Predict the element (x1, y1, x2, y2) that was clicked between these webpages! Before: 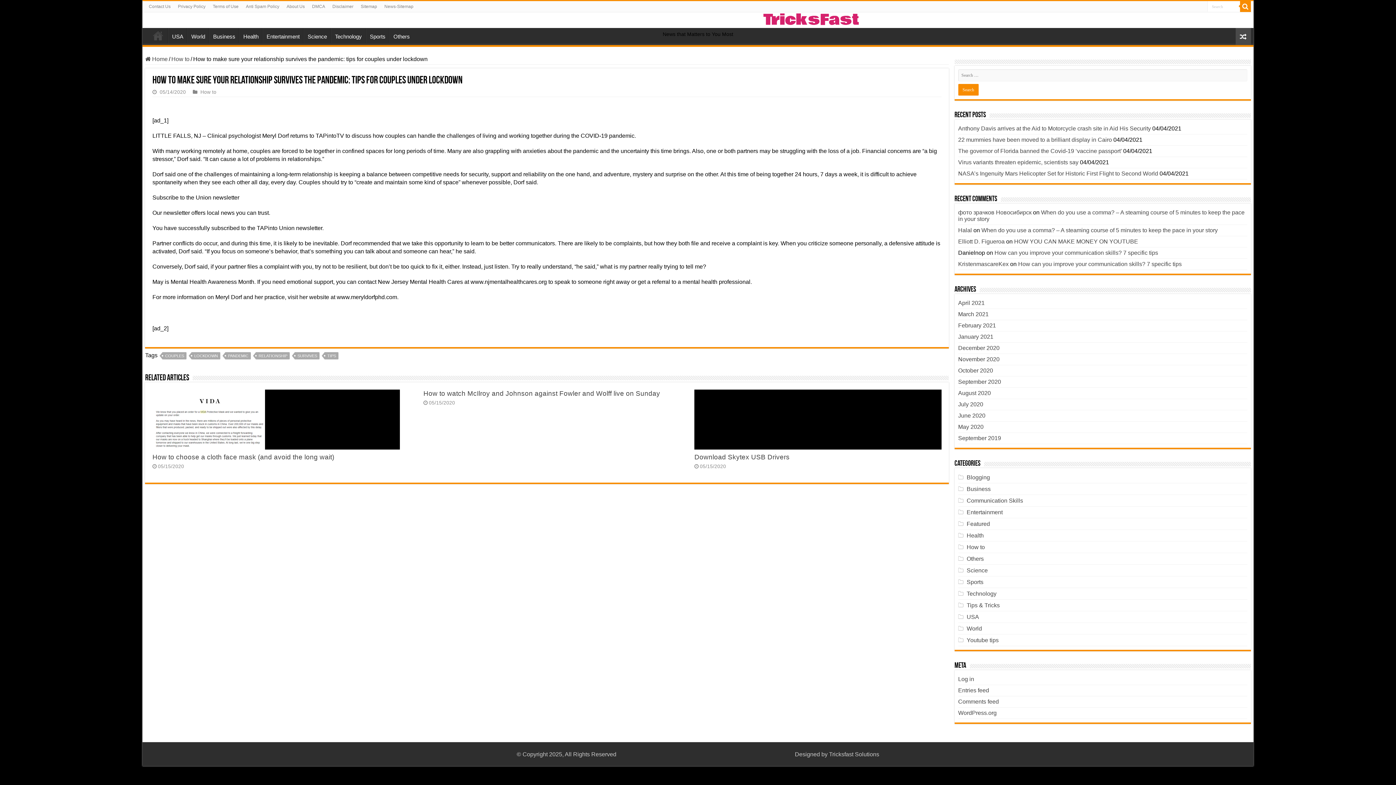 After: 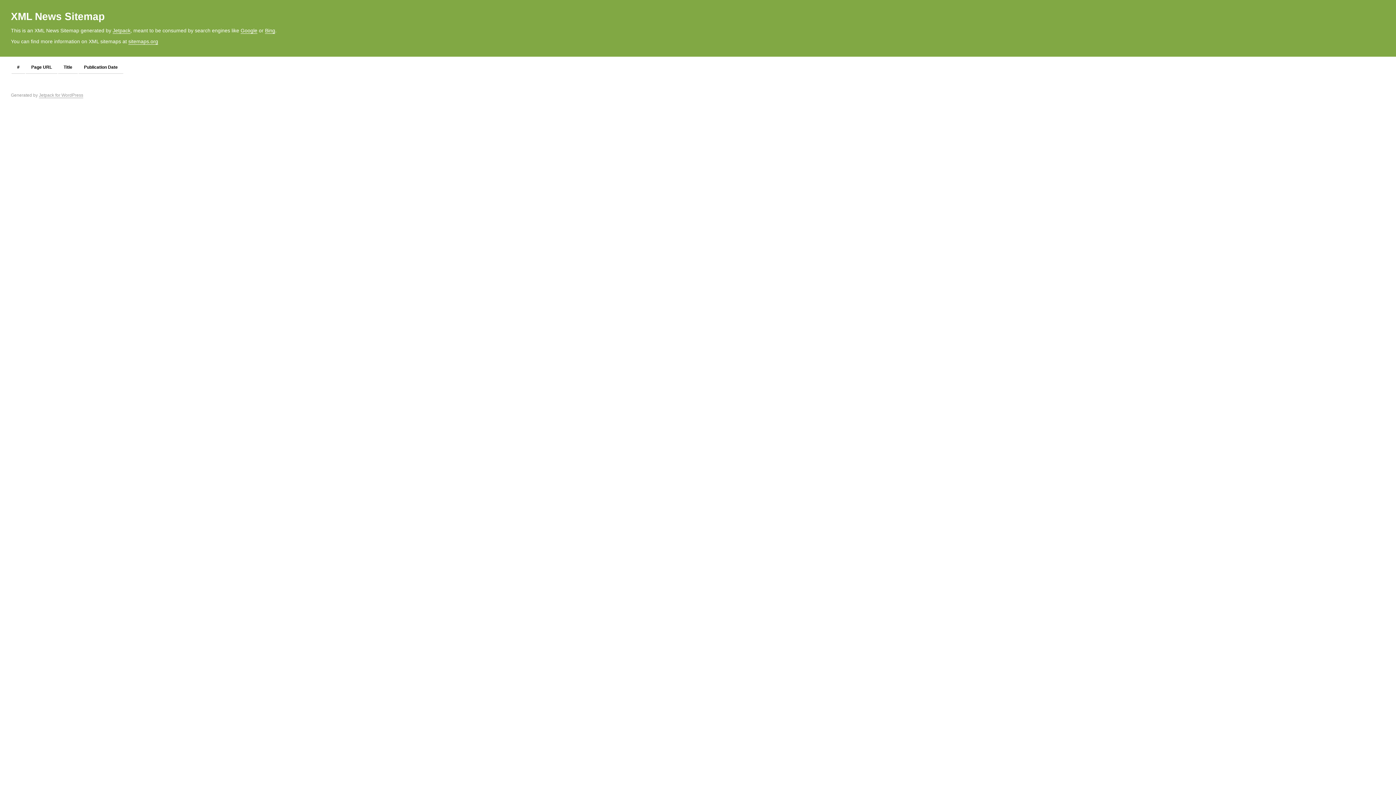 Action: bbox: (380, 1, 417, 12) label: News-Sitemap